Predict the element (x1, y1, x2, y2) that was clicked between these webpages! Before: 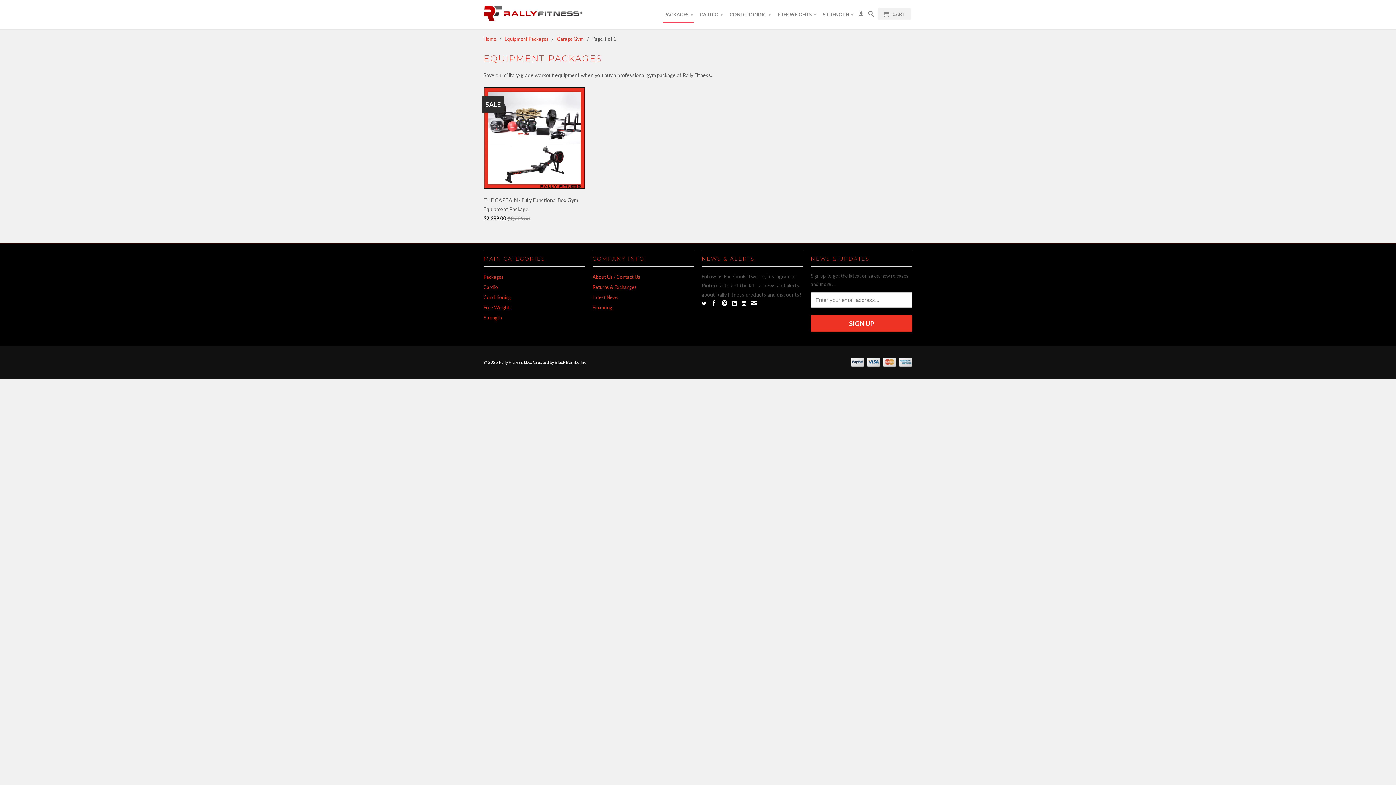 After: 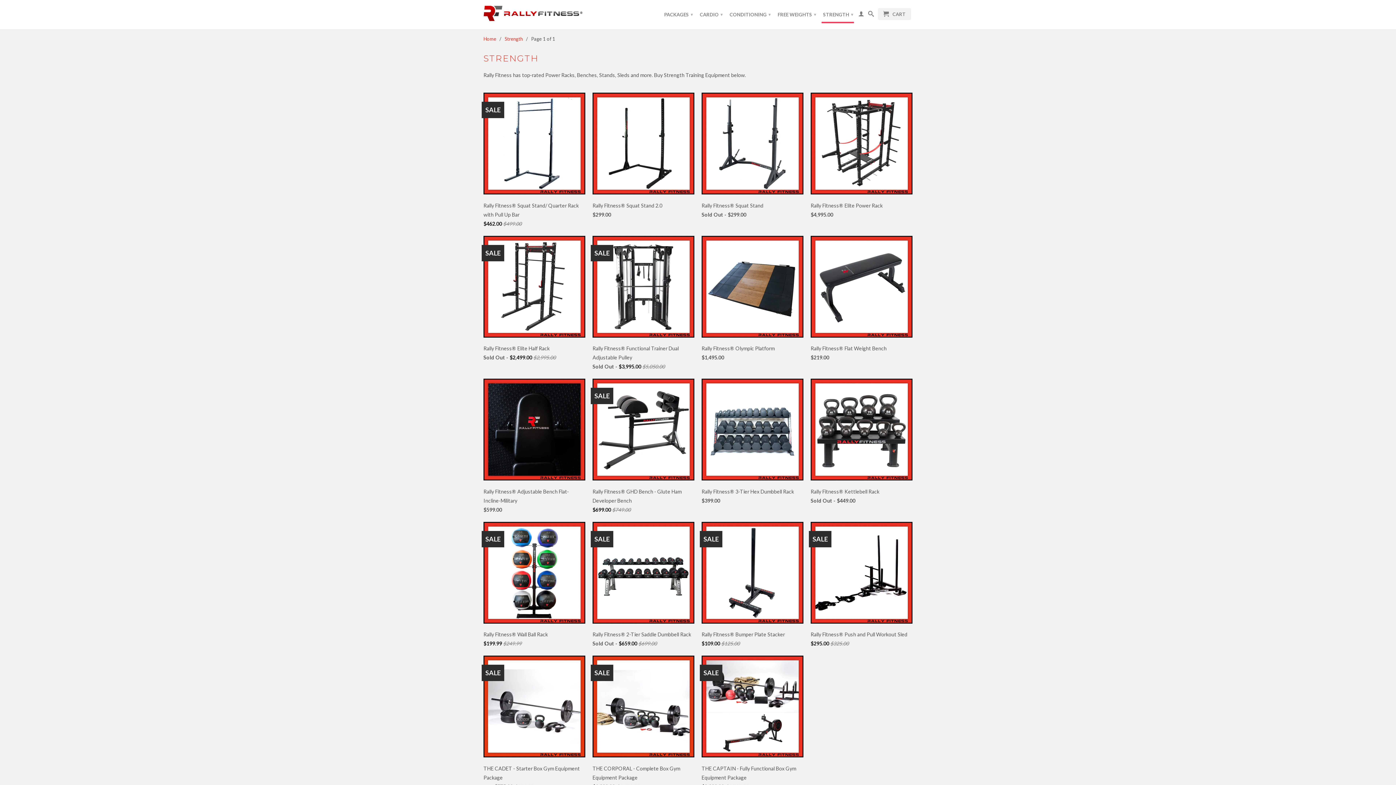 Action: label: STRENGTH ▾ bbox: (821, 7, 854, 21)